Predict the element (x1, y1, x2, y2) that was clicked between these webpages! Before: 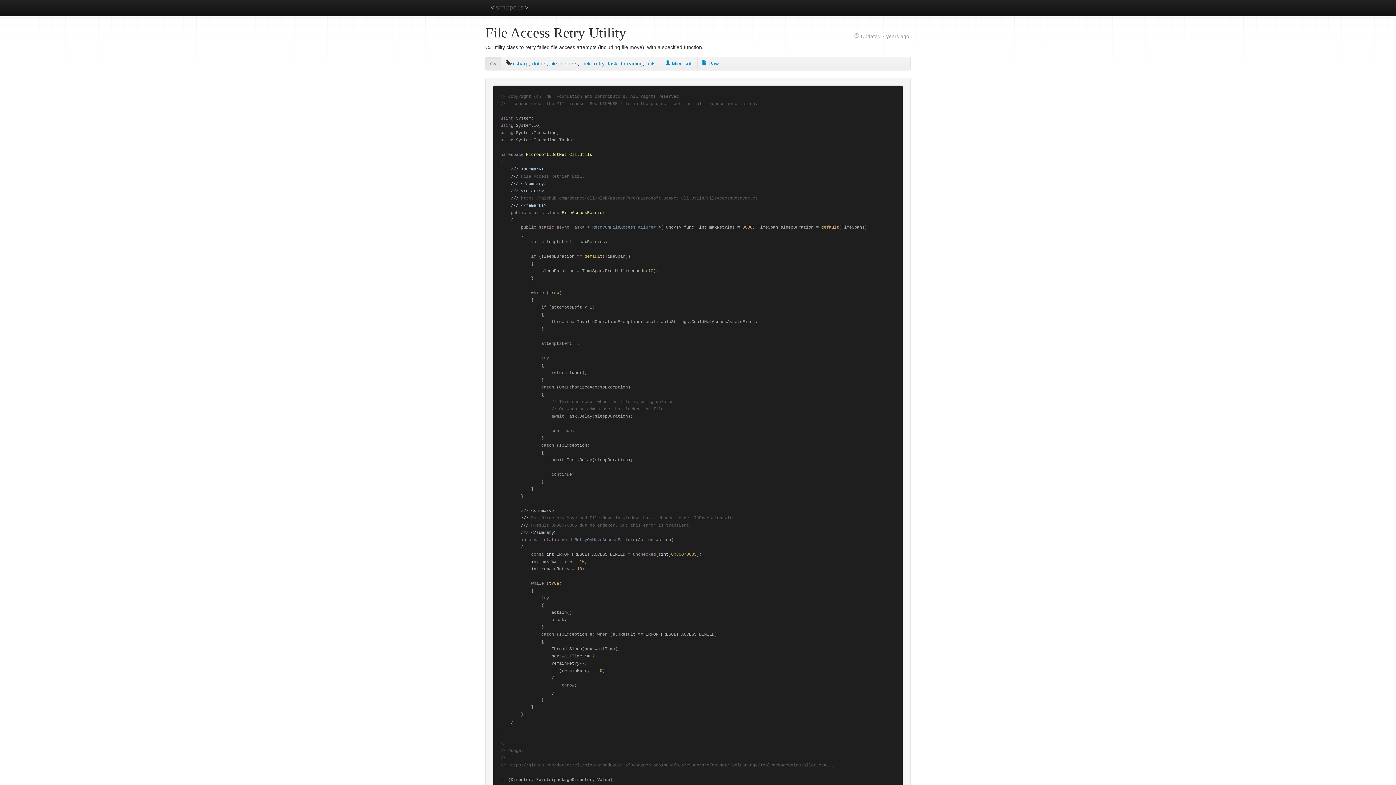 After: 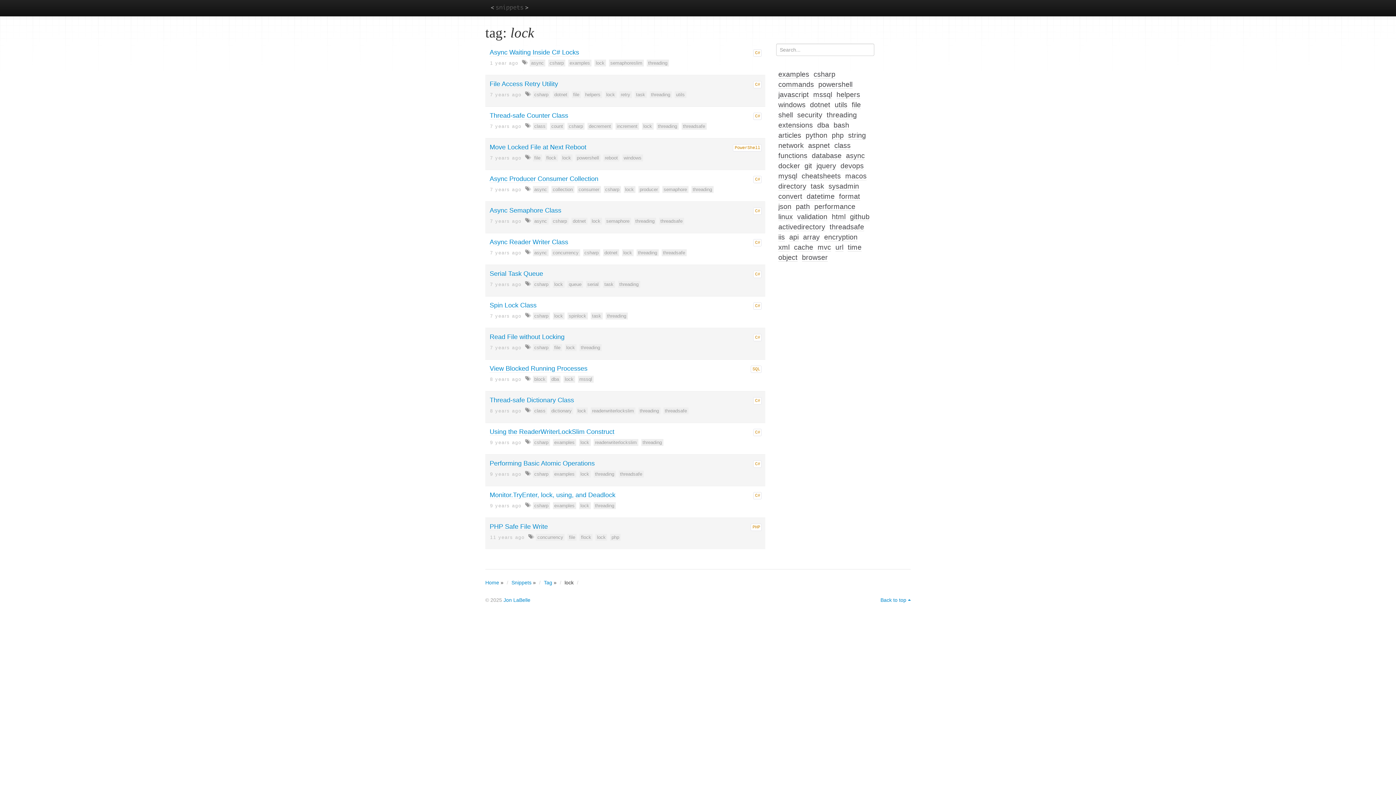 Action: label: lock bbox: (581, 60, 590, 66)